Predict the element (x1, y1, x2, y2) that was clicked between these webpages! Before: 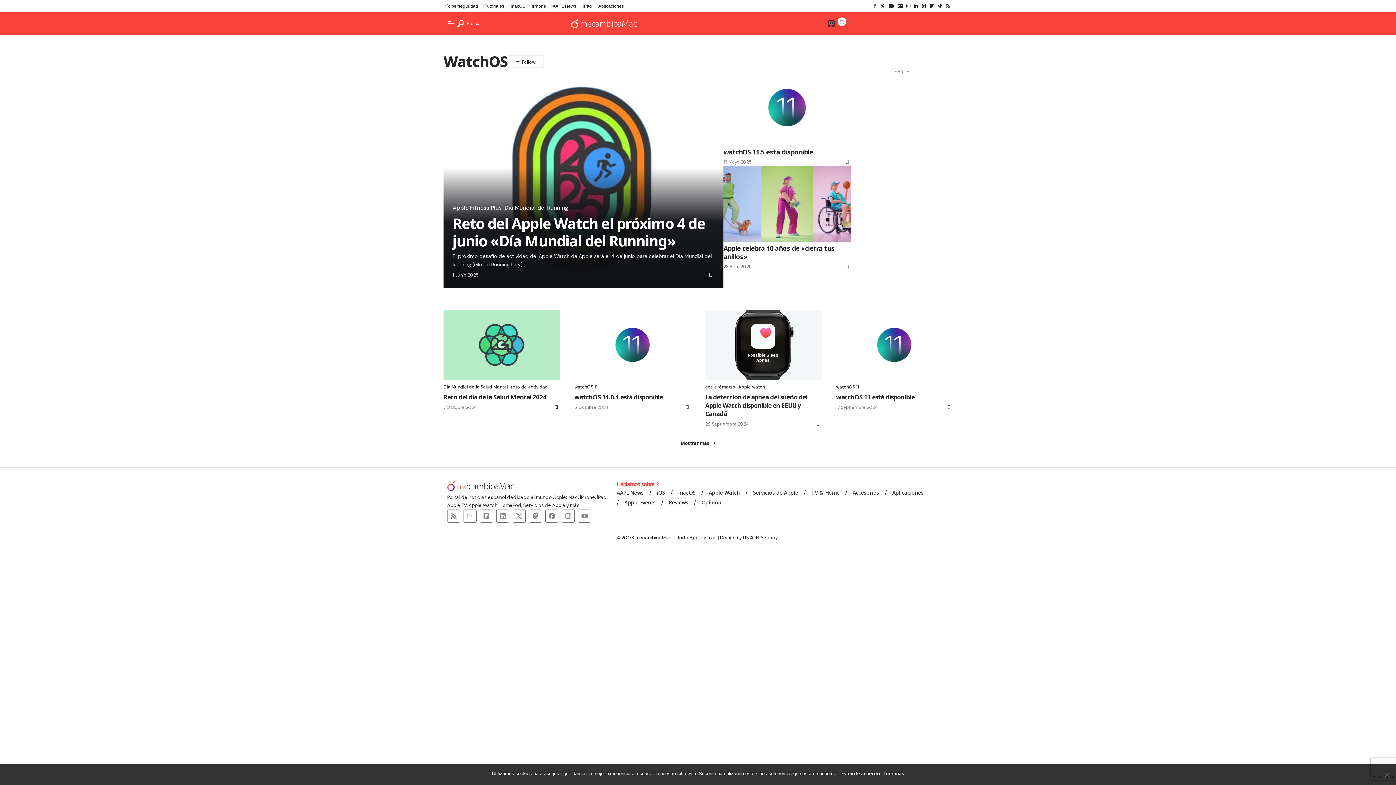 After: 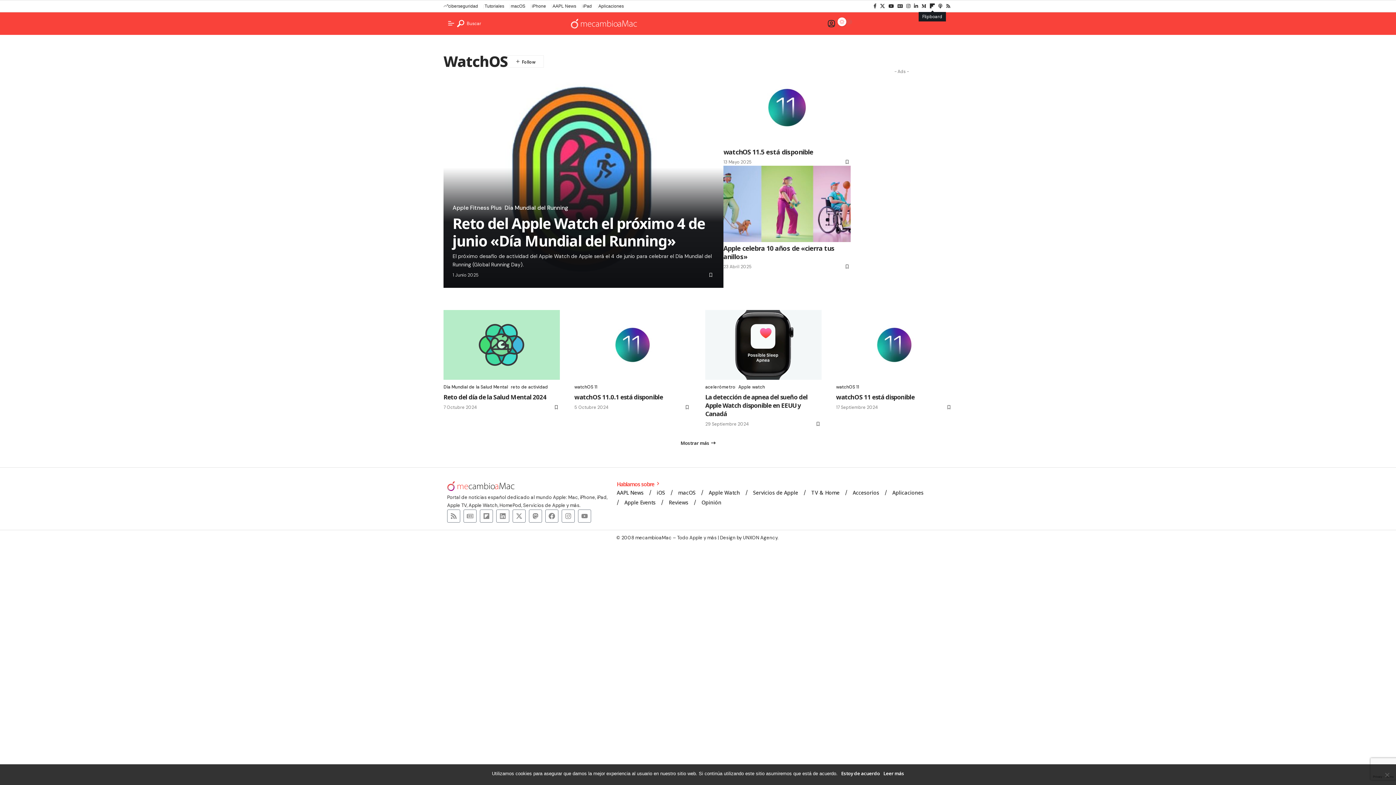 Action: label: flipboard bbox: (928, 2, 936, 10)